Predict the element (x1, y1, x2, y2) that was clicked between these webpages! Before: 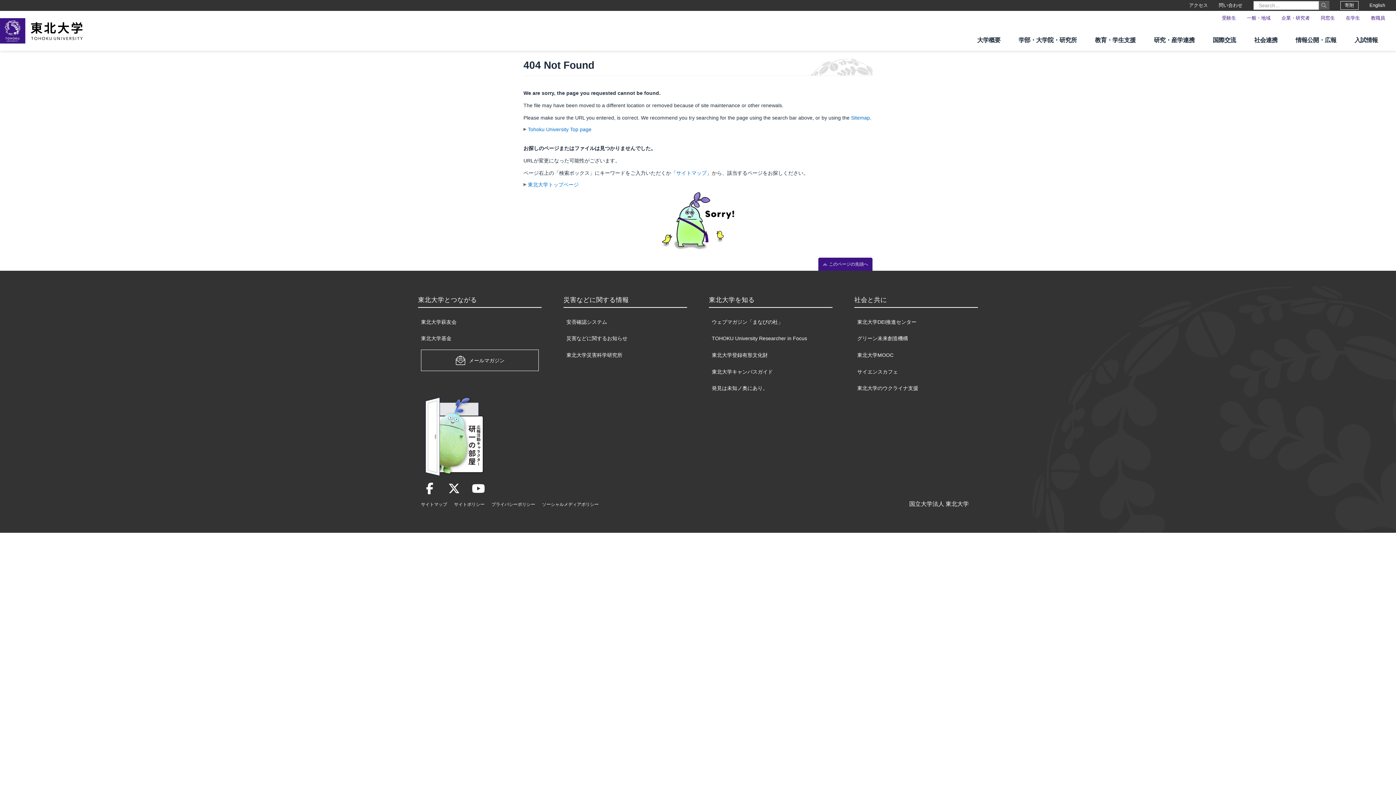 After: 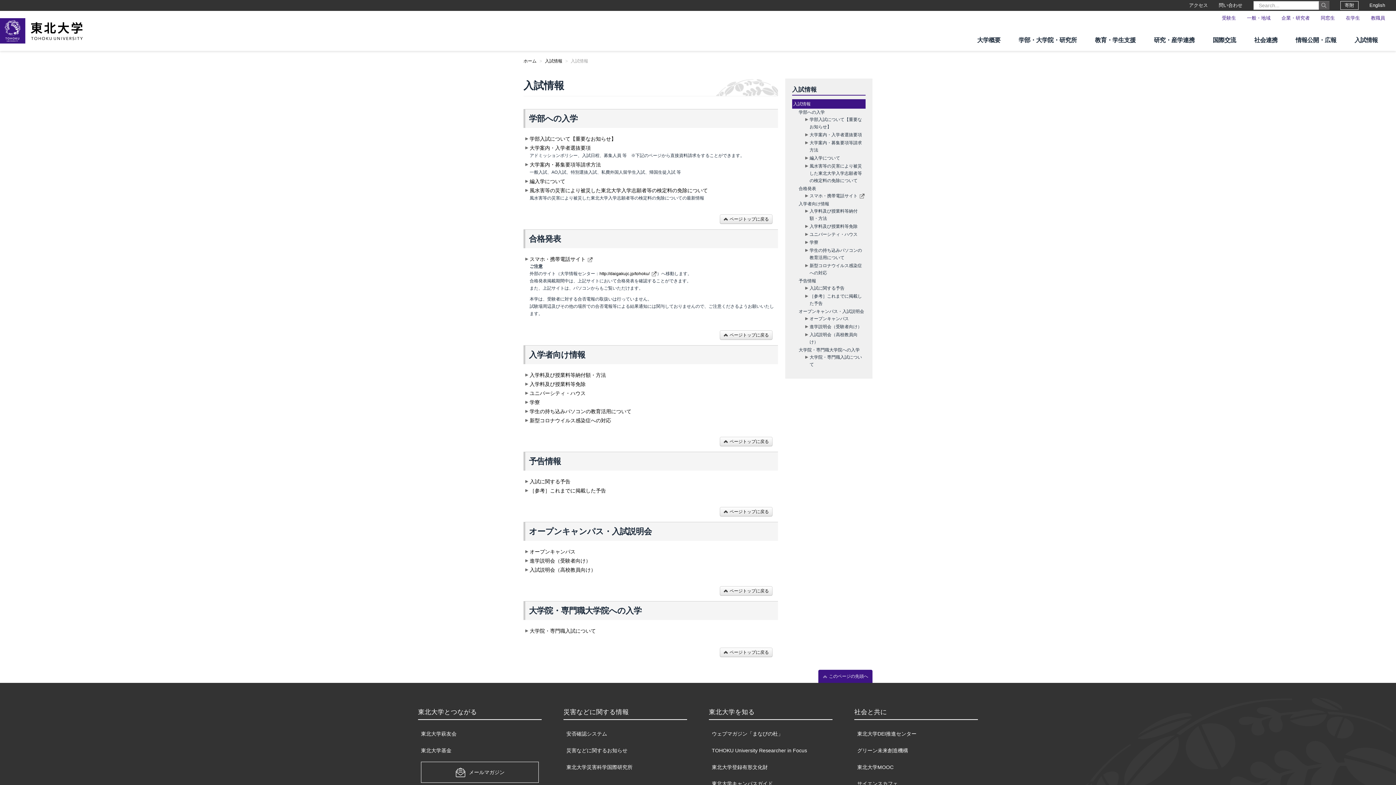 Action: label: 入試情報 bbox: (1354, 30, 1378, 49)